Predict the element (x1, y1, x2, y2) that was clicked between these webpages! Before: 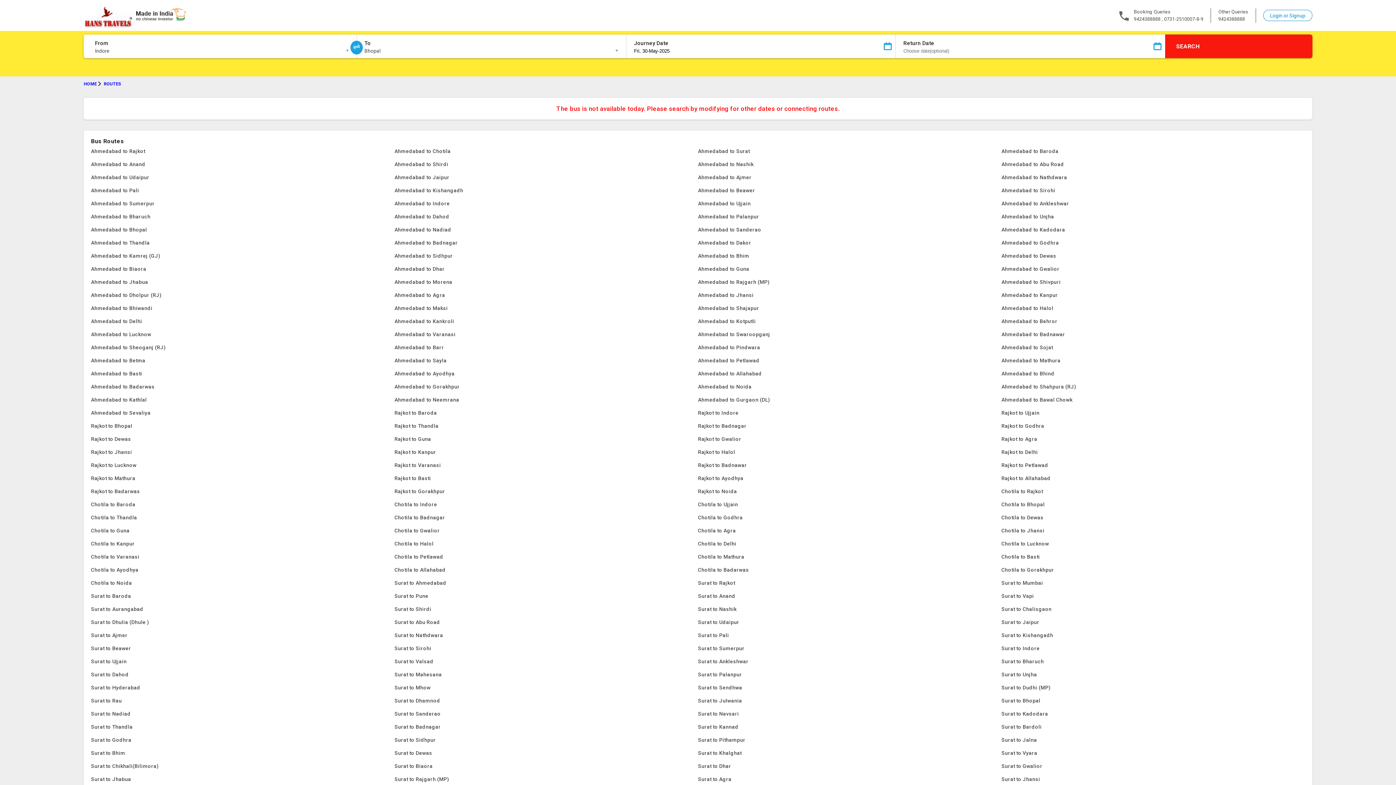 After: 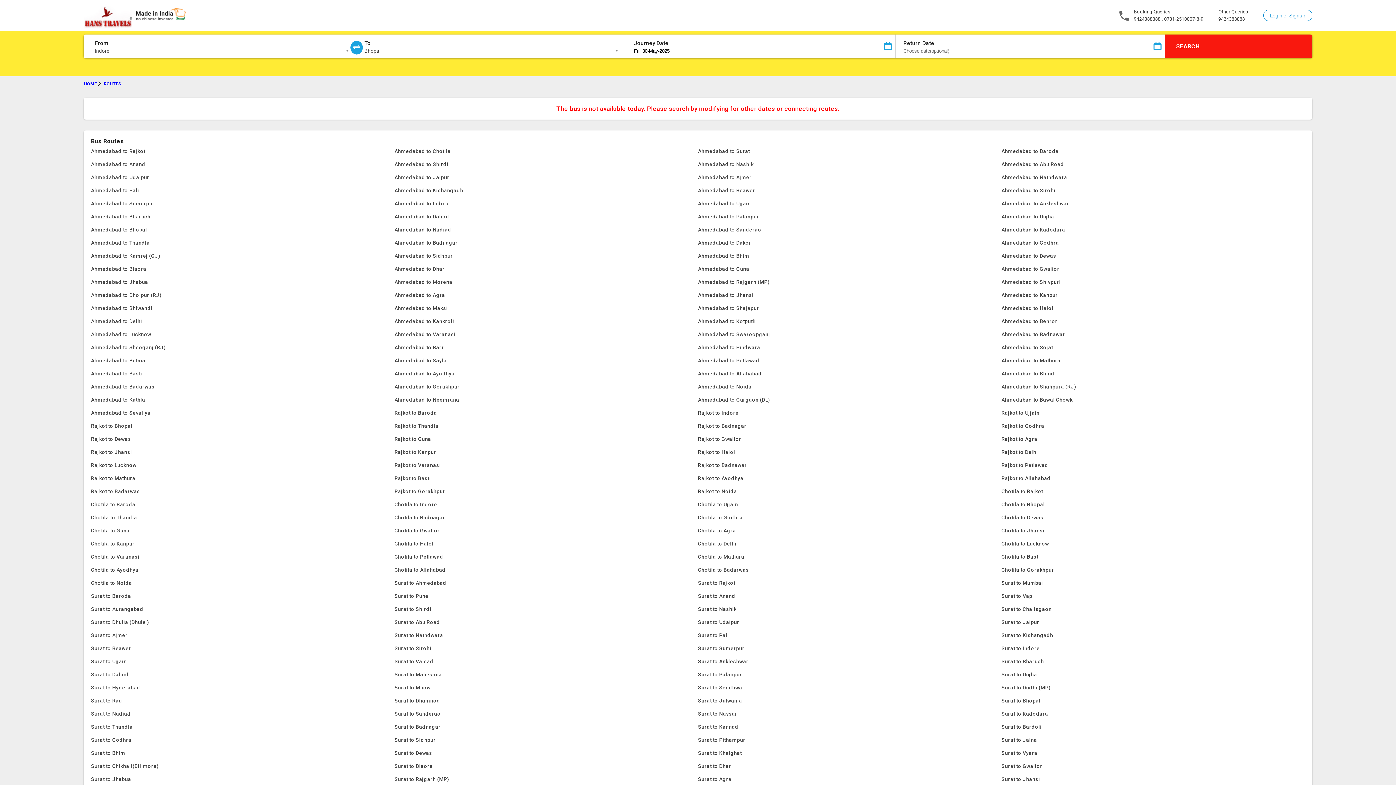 Action: label: Surat to Mumbai bbox: (1001, 576, 1305, 589)